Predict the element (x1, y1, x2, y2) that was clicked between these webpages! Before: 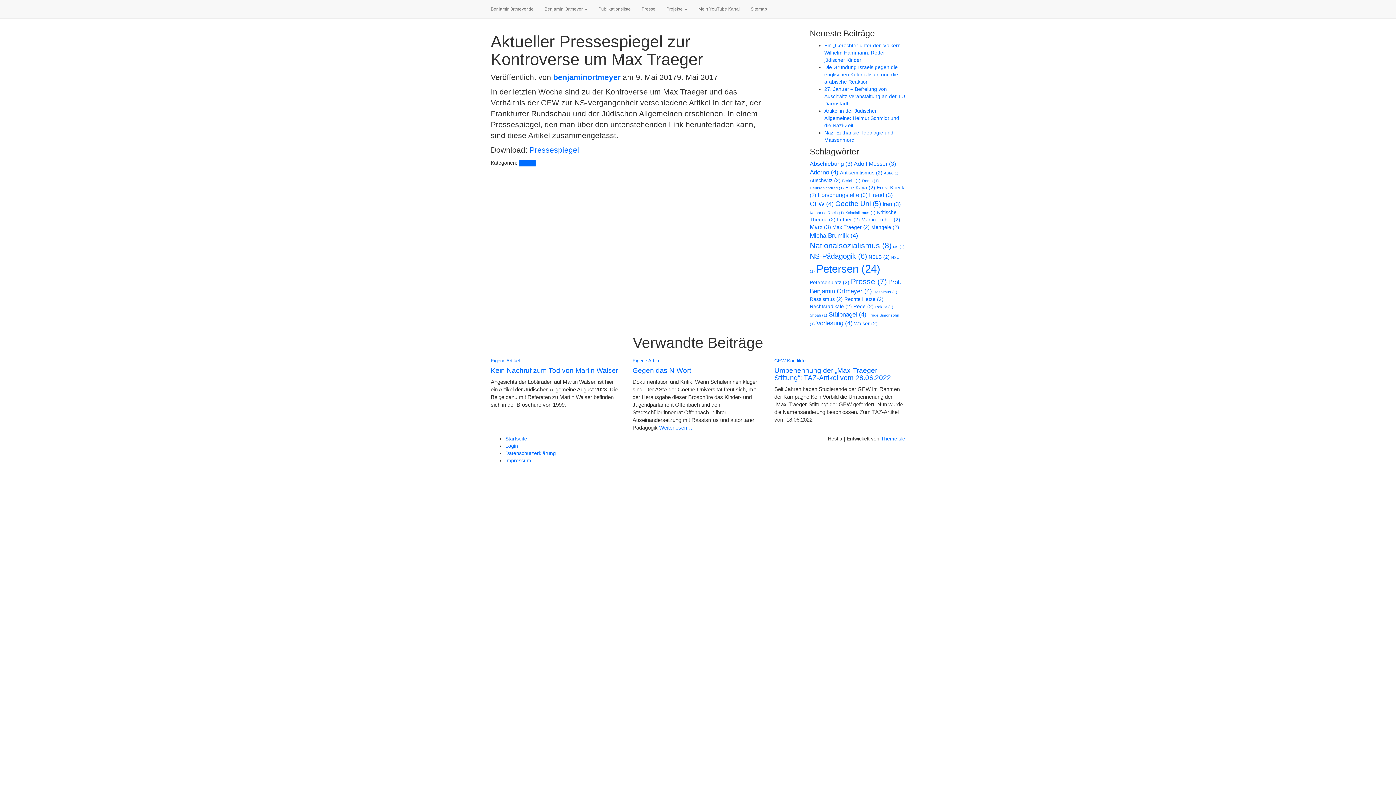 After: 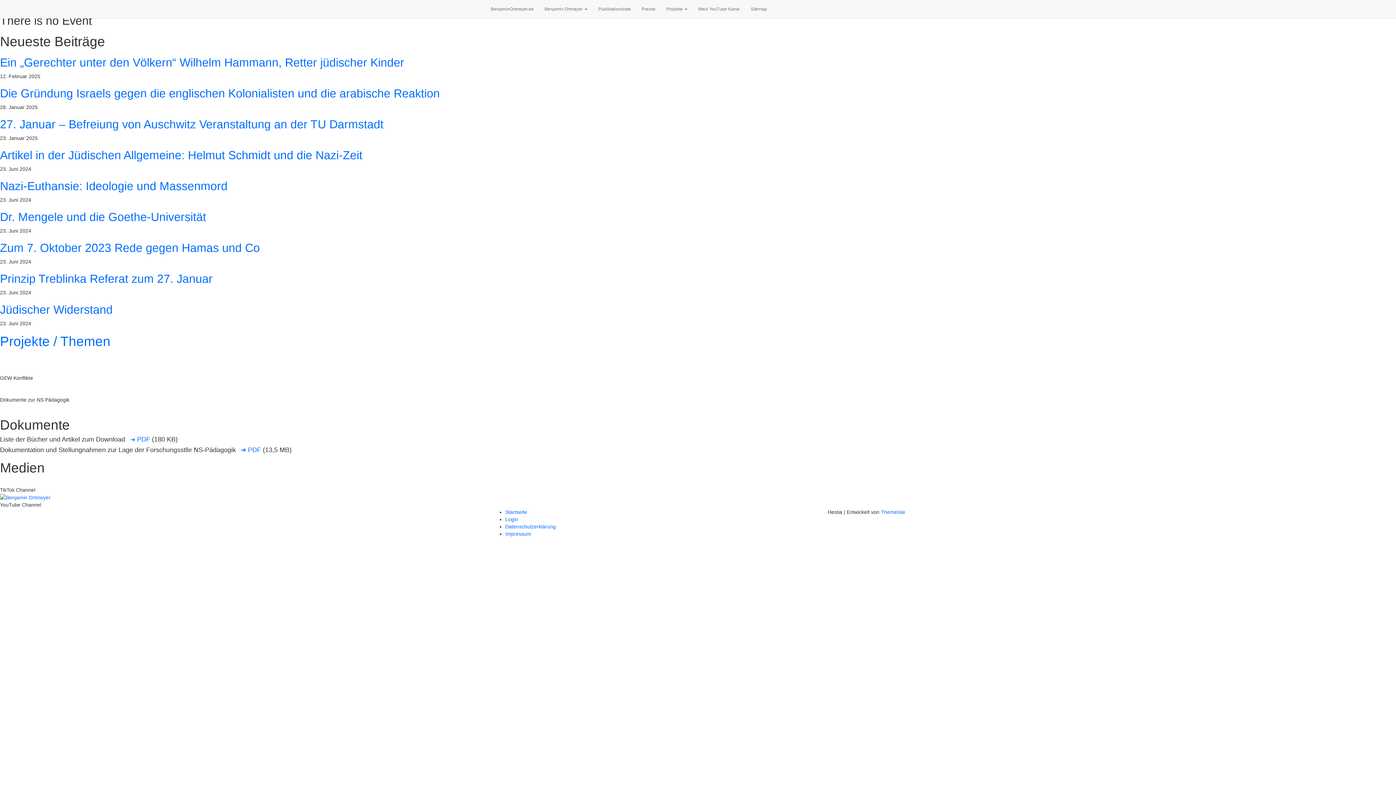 Action: bbox: (485, 0, 539, 18) label: BenjaminOrtmeyer.de